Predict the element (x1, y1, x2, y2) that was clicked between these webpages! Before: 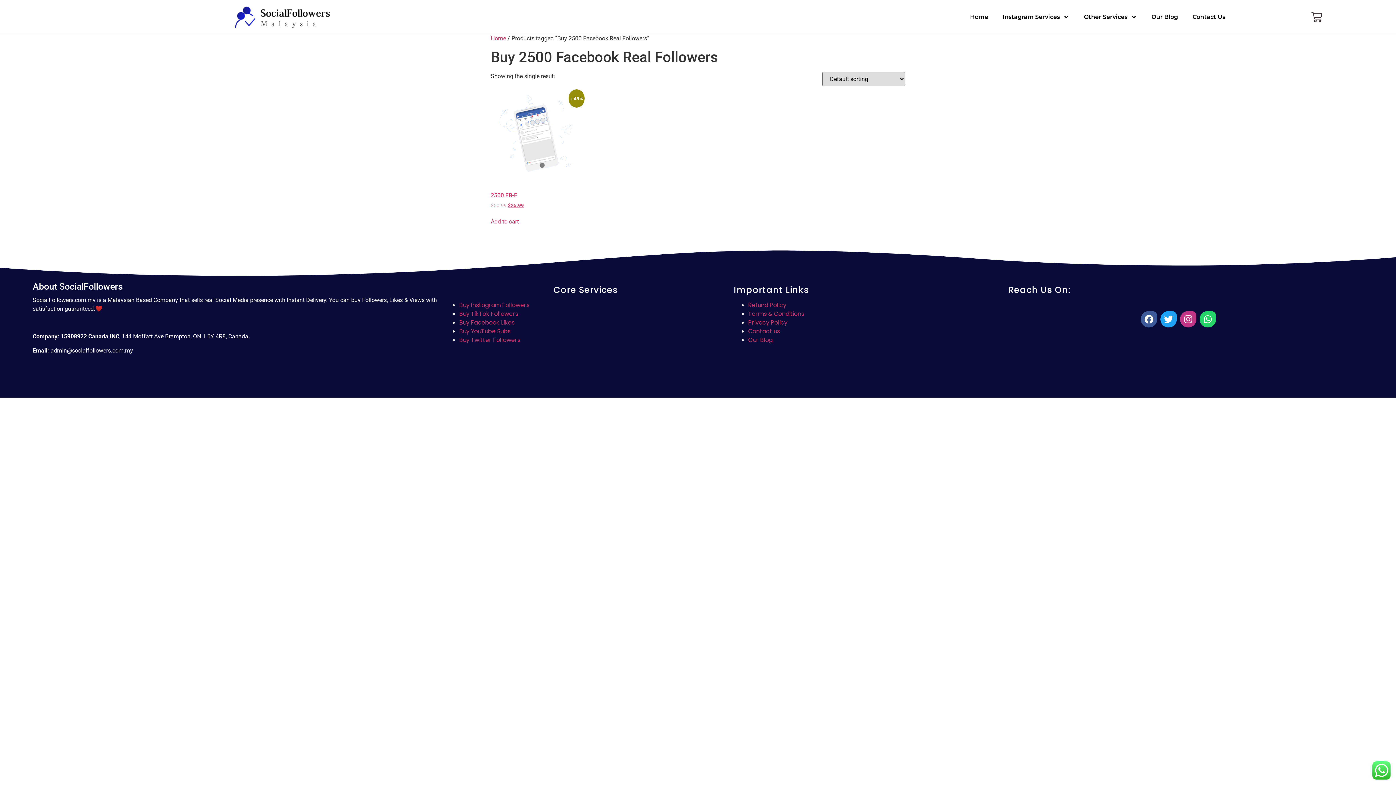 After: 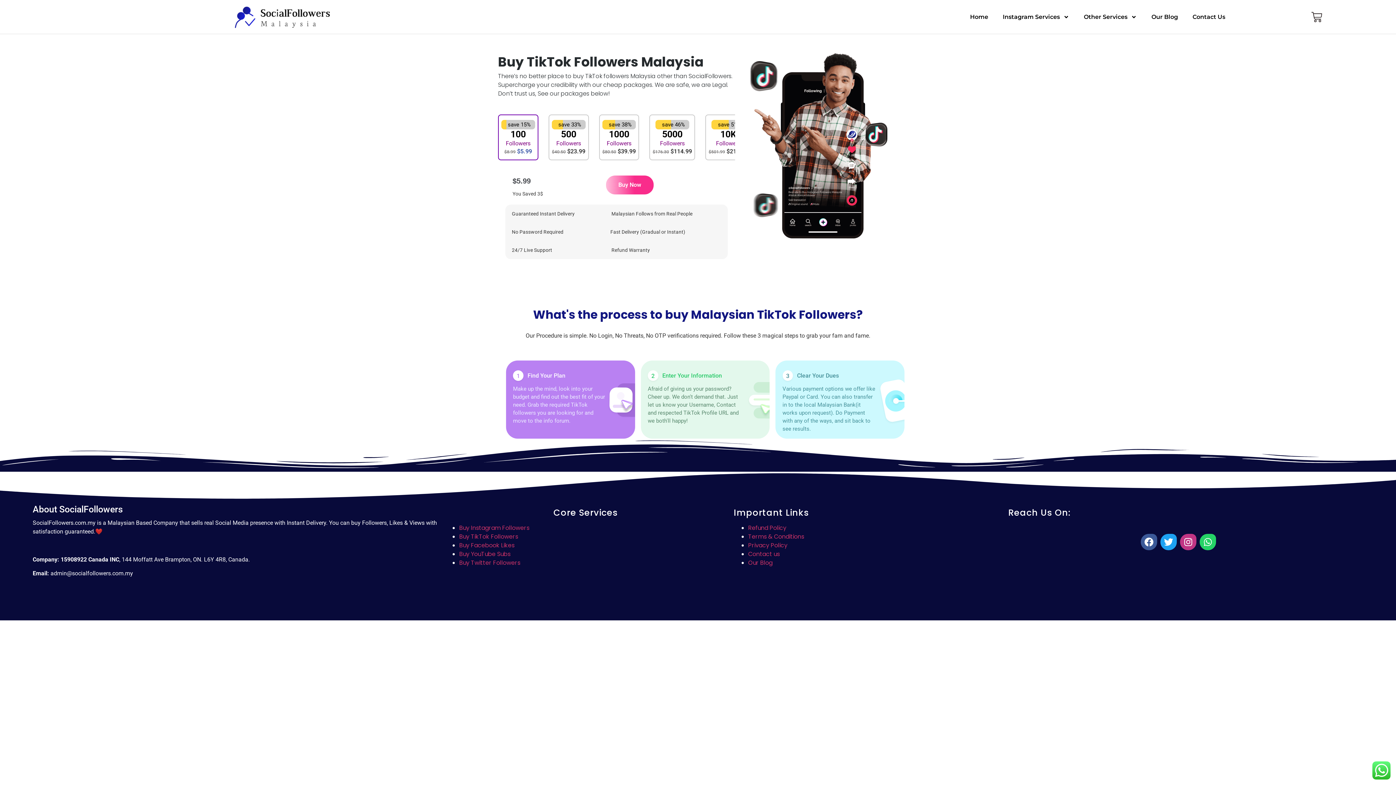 Action: bbox: (459, 309, 518, 318) label: Buy TikTok Followers